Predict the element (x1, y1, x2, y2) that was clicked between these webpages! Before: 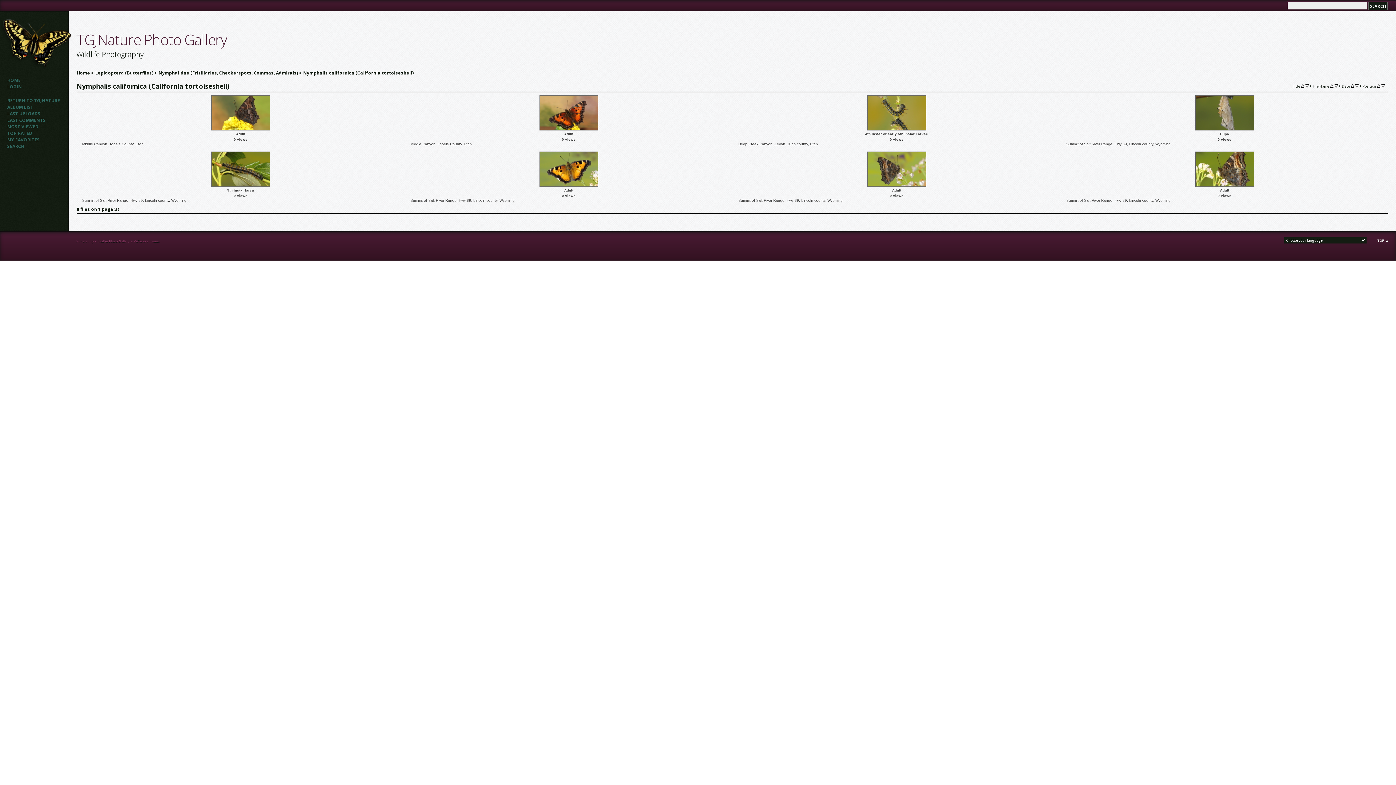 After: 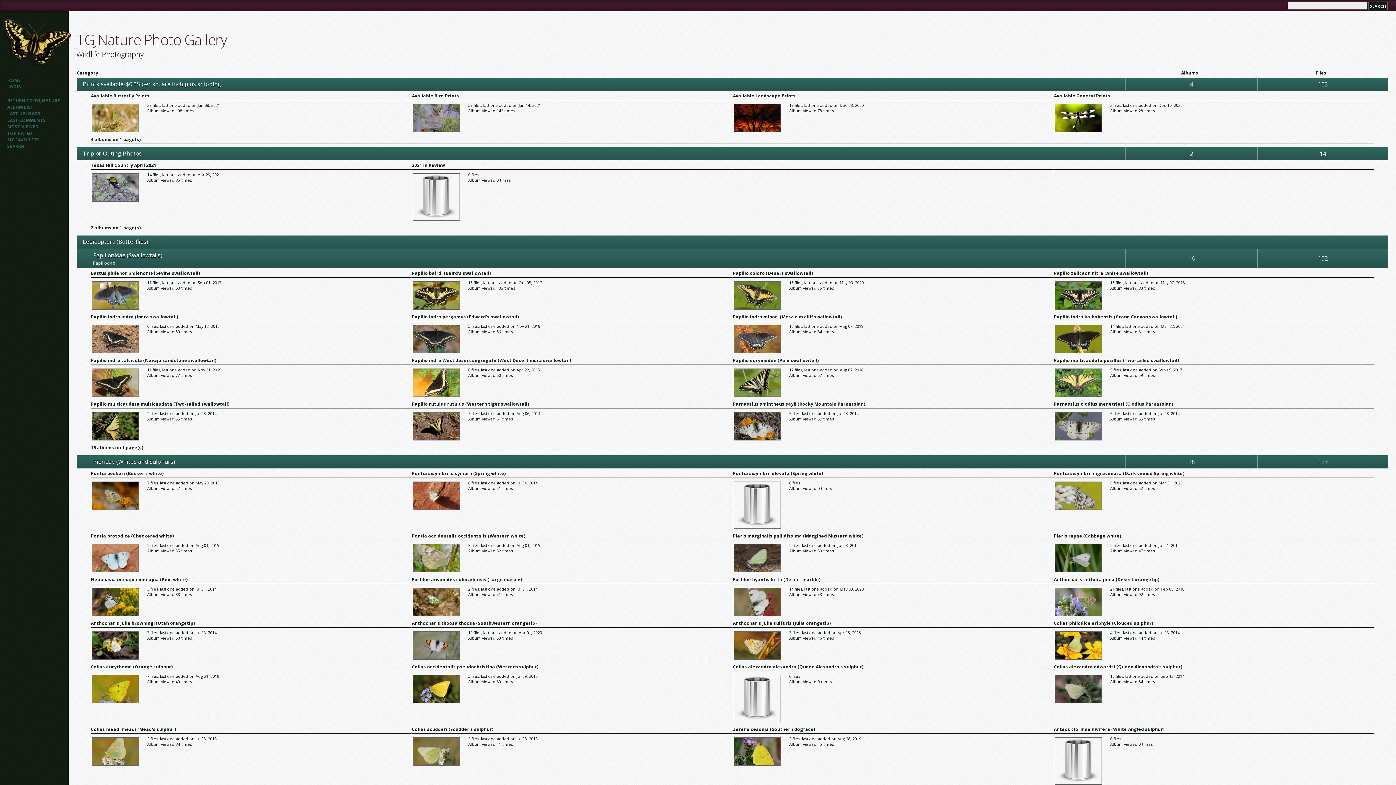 Action: label: TGJNature Photo Gallery bbox: (76, 29, 226, 49)